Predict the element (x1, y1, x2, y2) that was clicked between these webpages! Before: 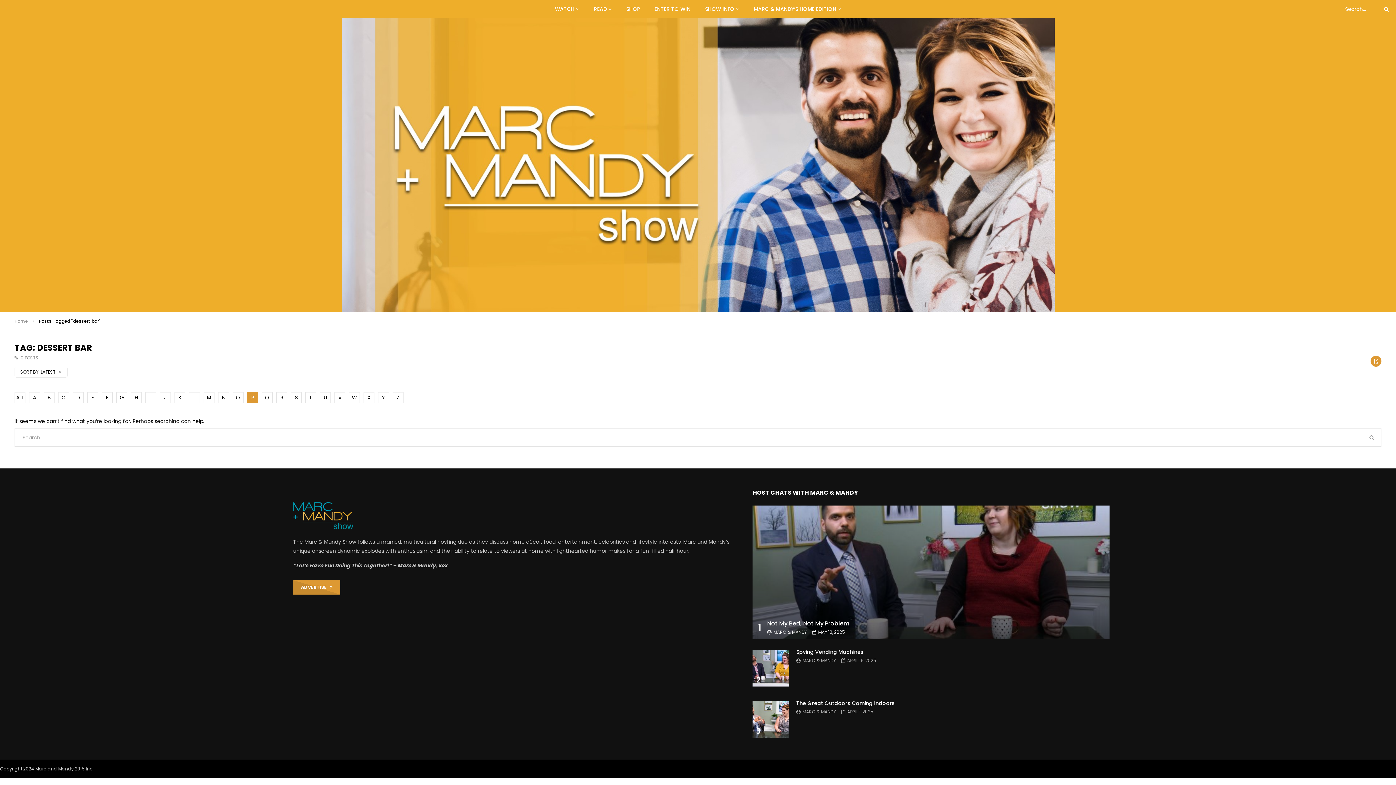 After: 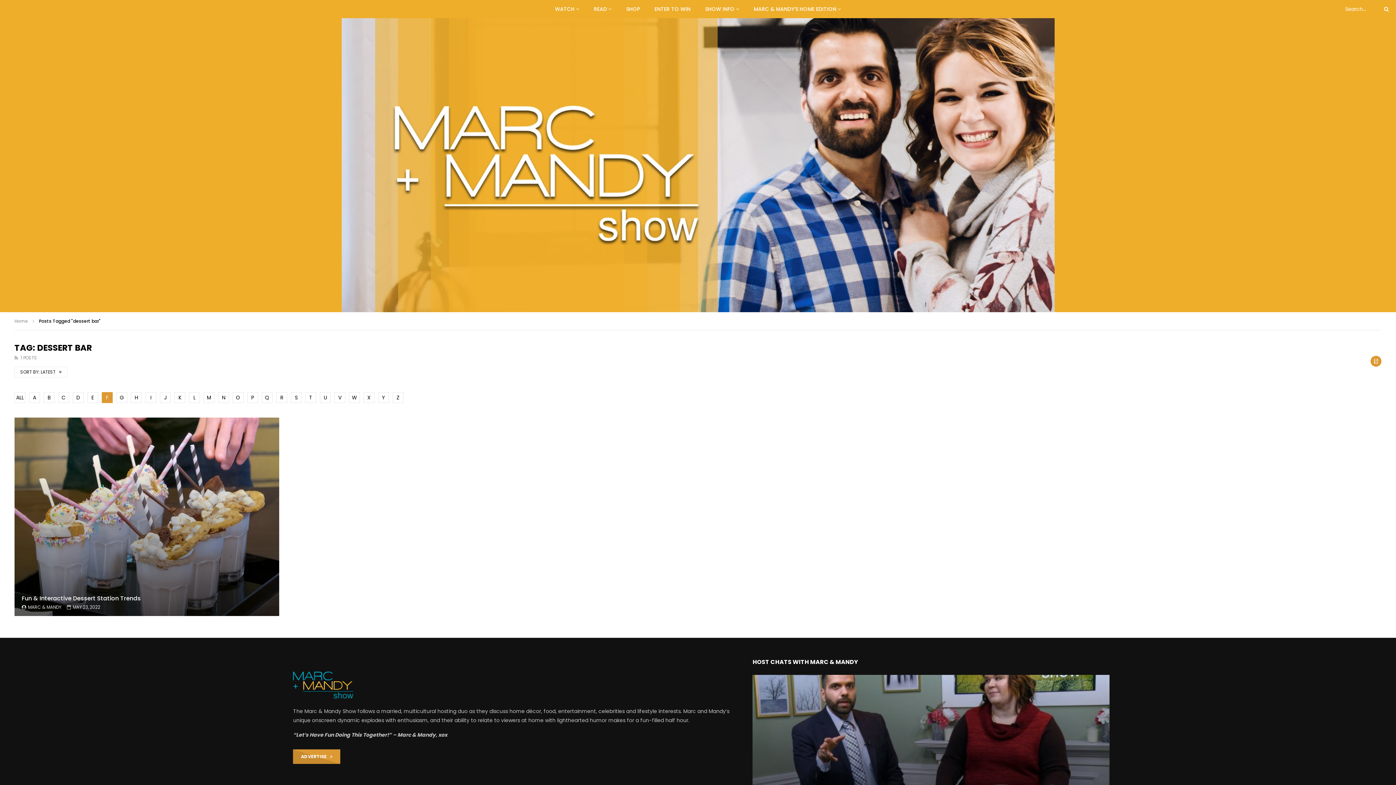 Action: label: F bbox: (101, 392, 112, 403)